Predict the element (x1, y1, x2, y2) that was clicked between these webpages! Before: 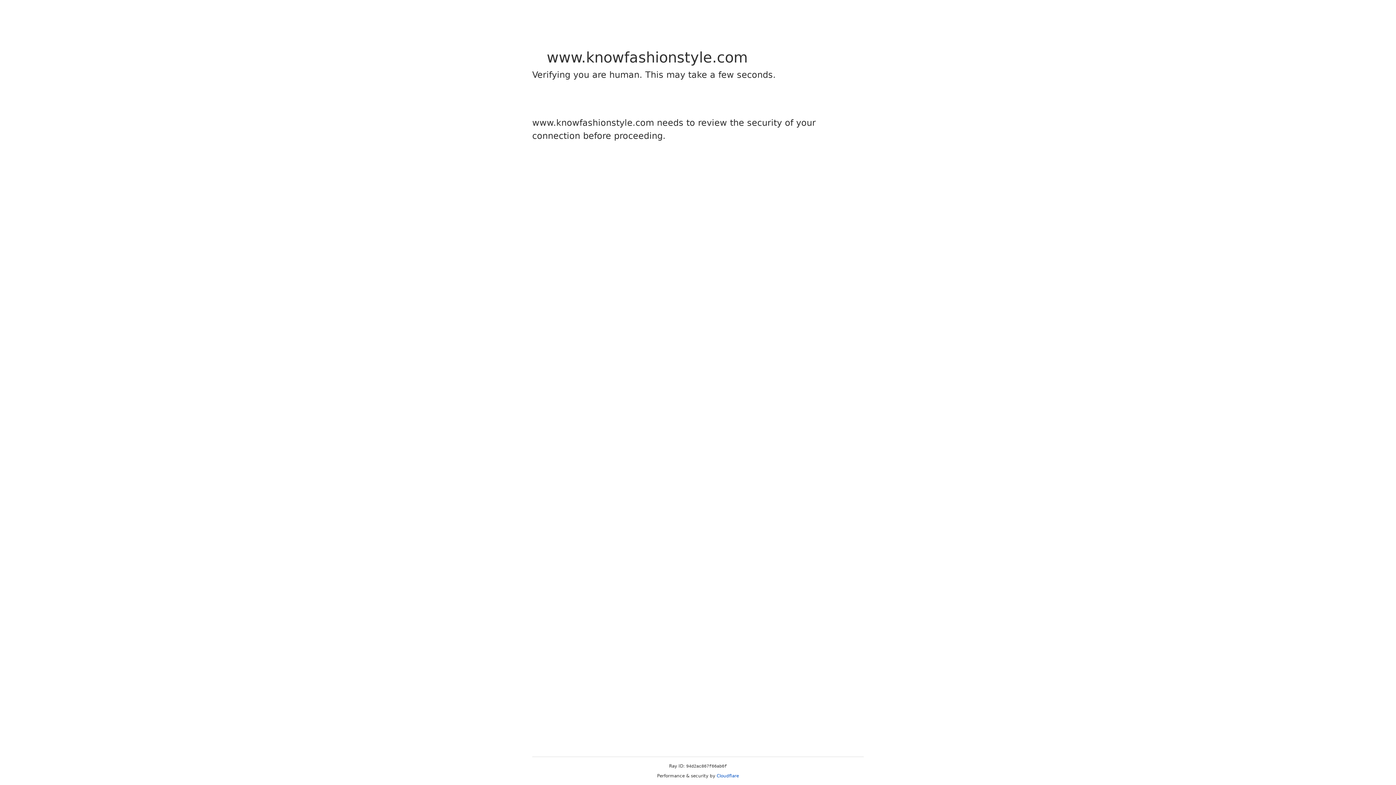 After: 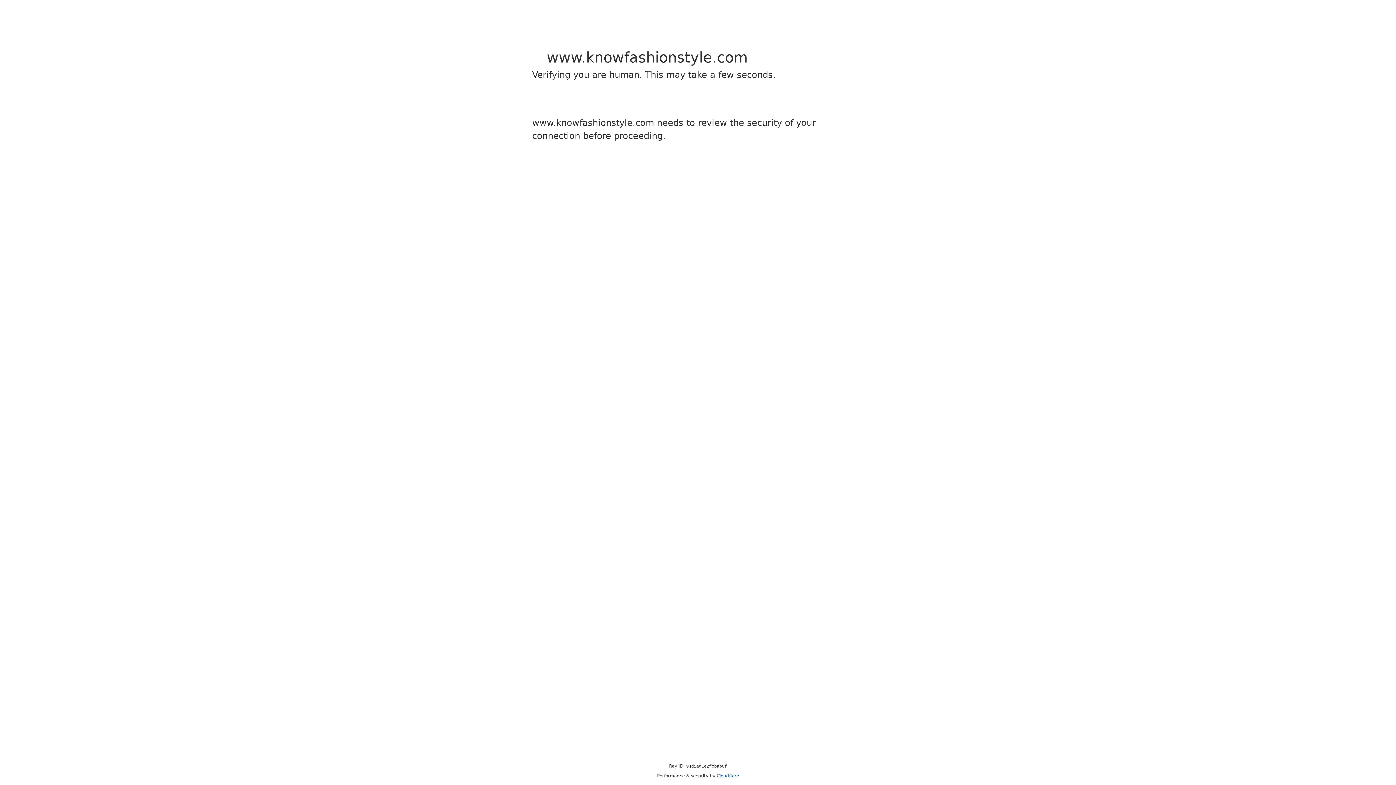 Action: label: Cloudflare bbox: (716, 773, 739, 778)